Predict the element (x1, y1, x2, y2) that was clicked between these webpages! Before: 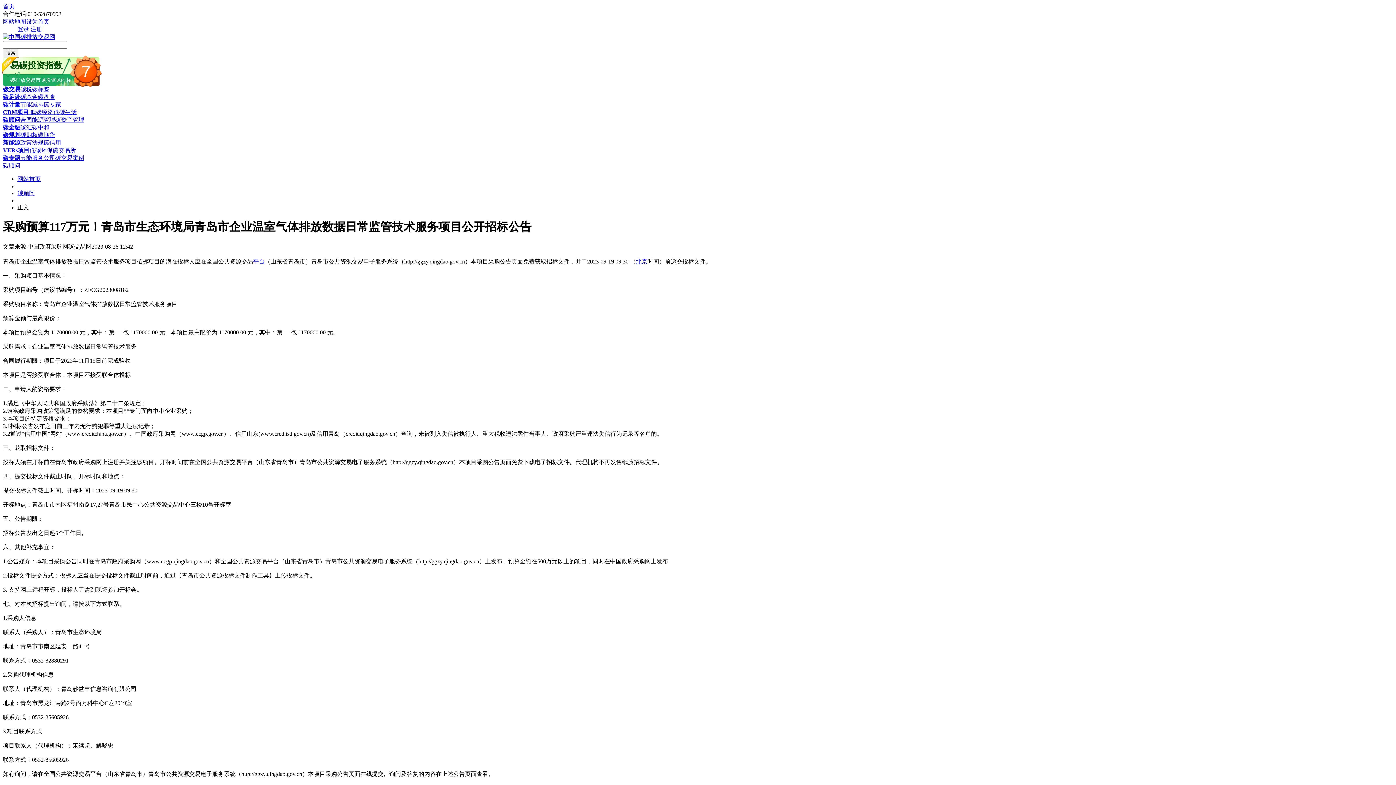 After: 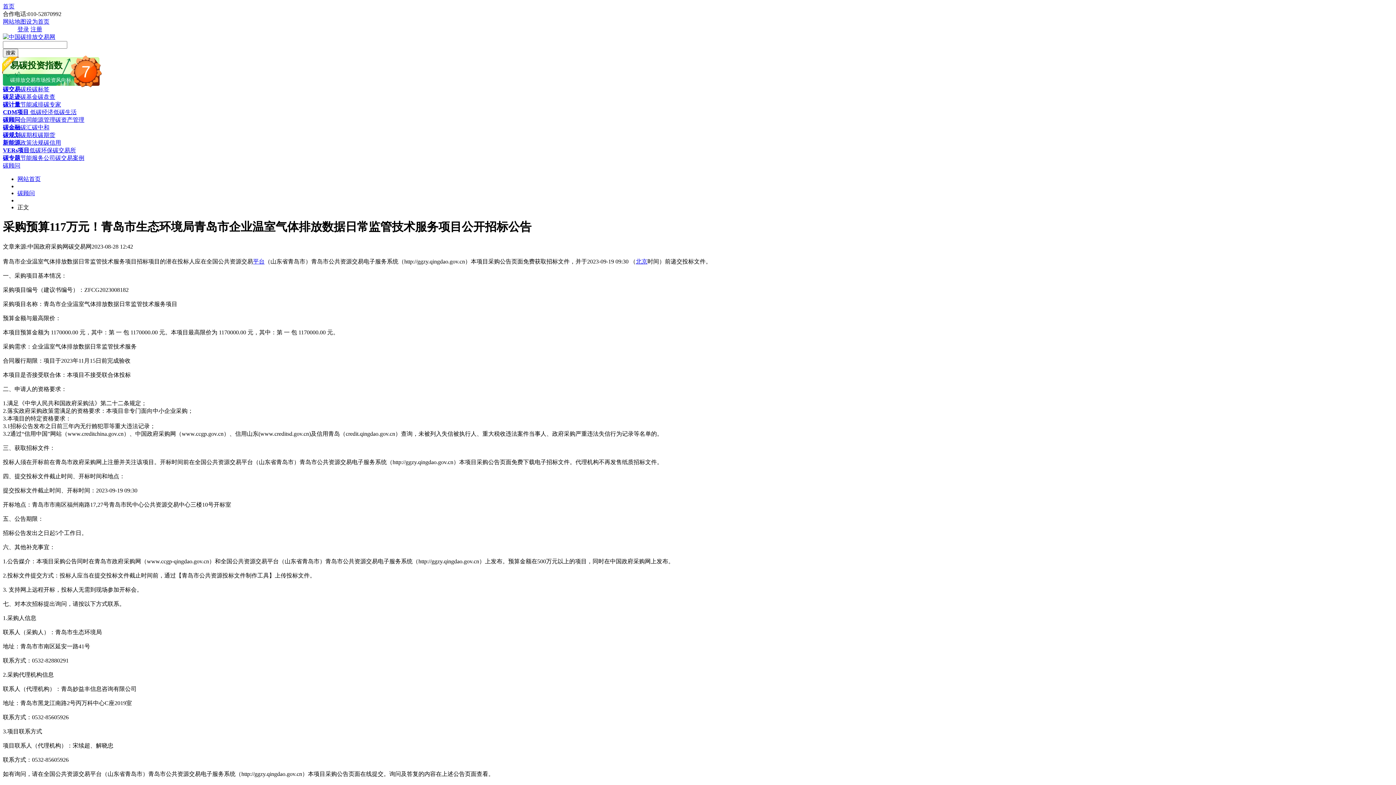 Action: bbox: (636, 258, 647, 264) label: 北京